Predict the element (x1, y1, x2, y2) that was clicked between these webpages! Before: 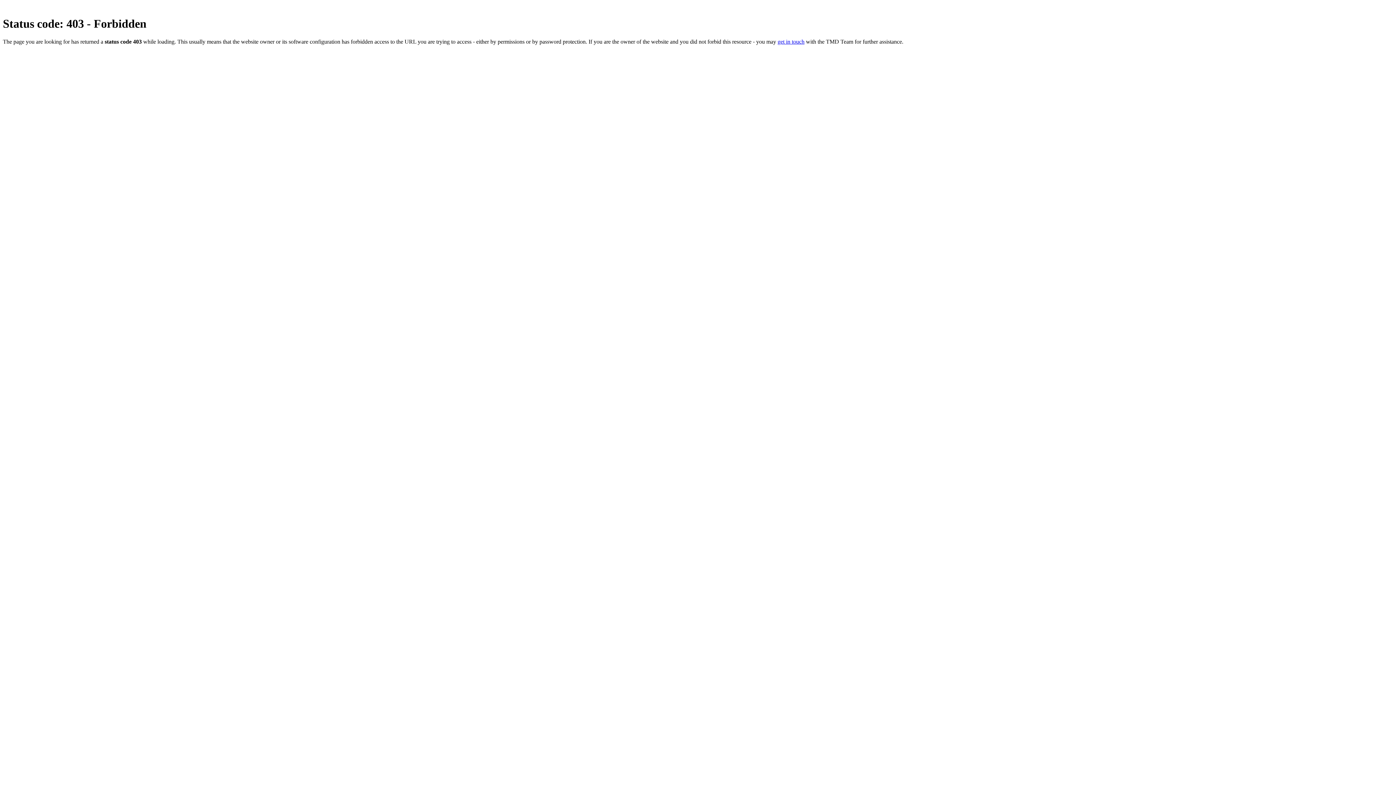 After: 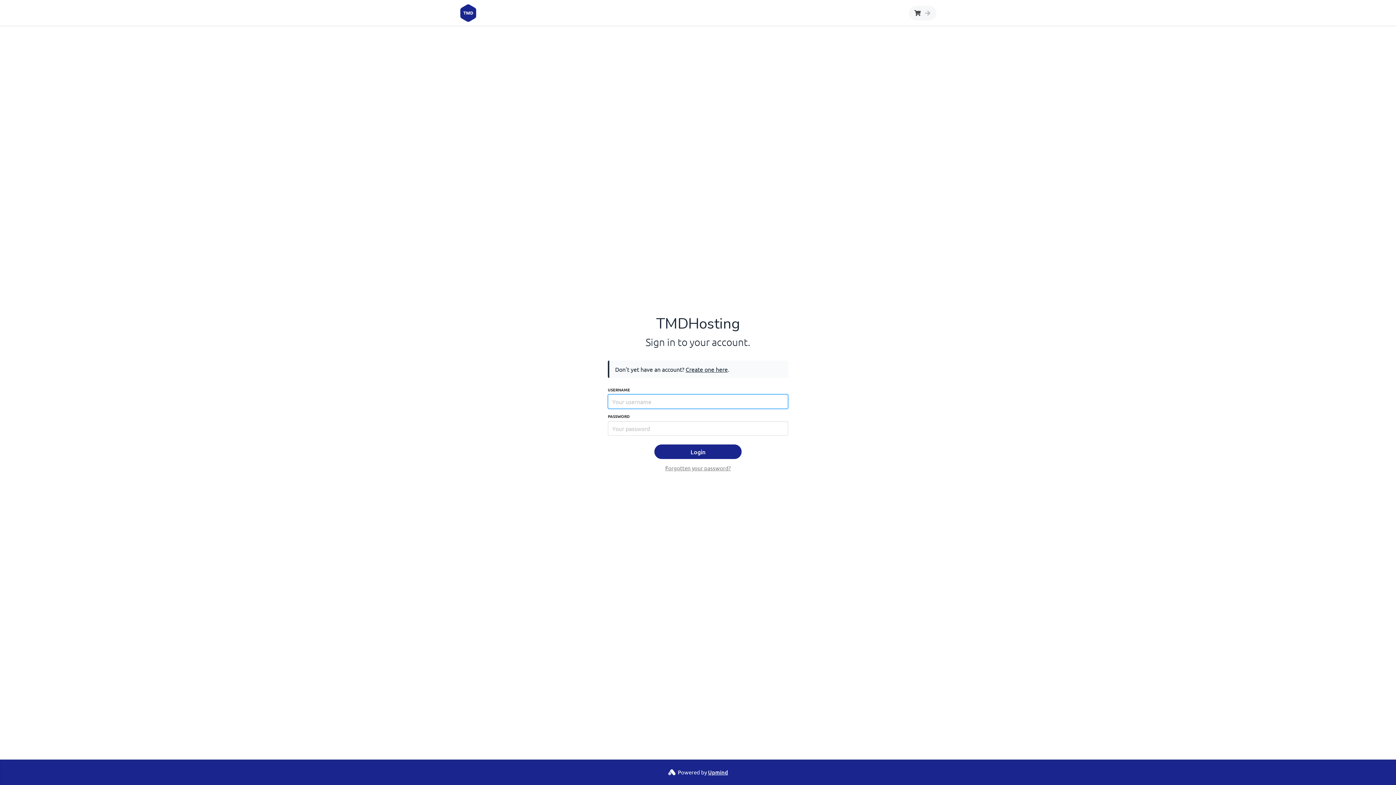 Action: bbox: (777, 38, 804, 44) label: get in touch